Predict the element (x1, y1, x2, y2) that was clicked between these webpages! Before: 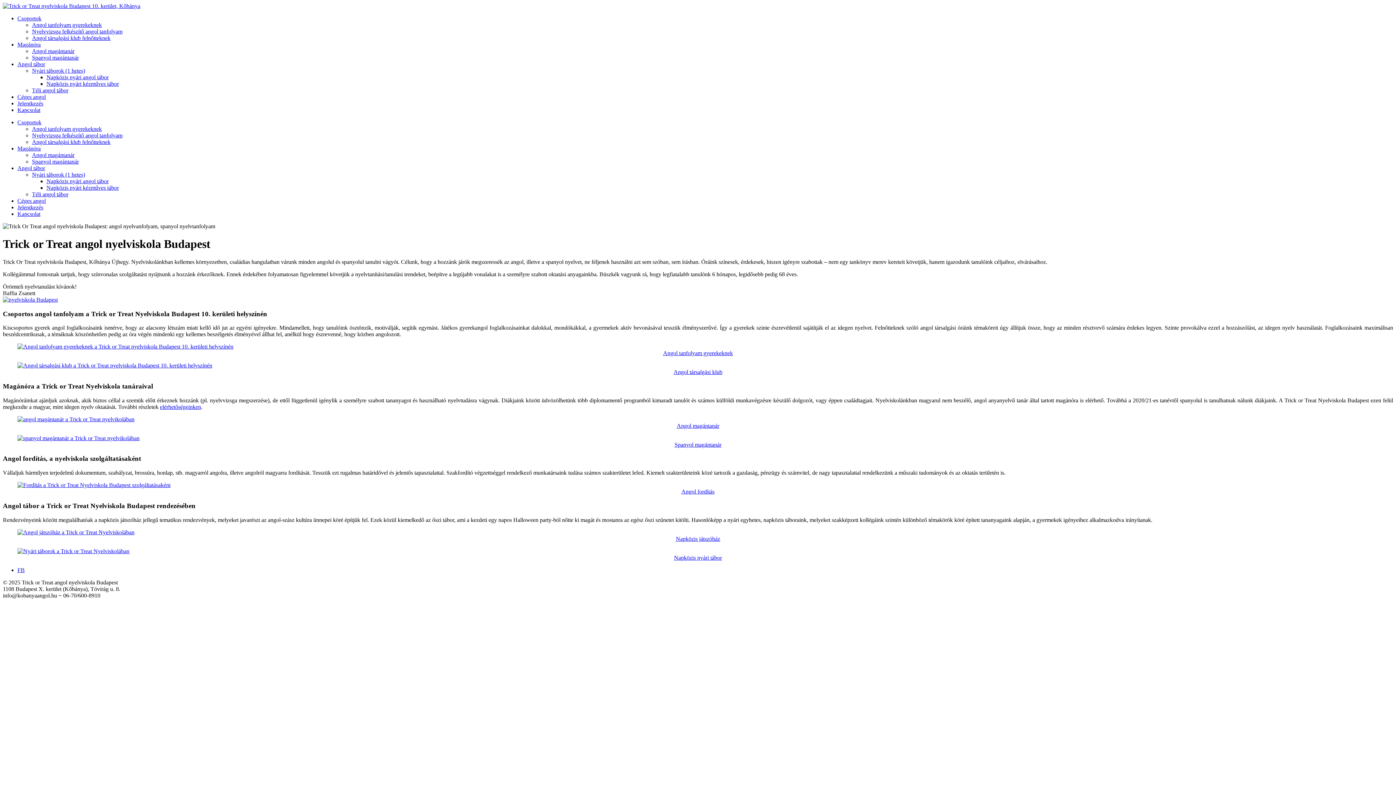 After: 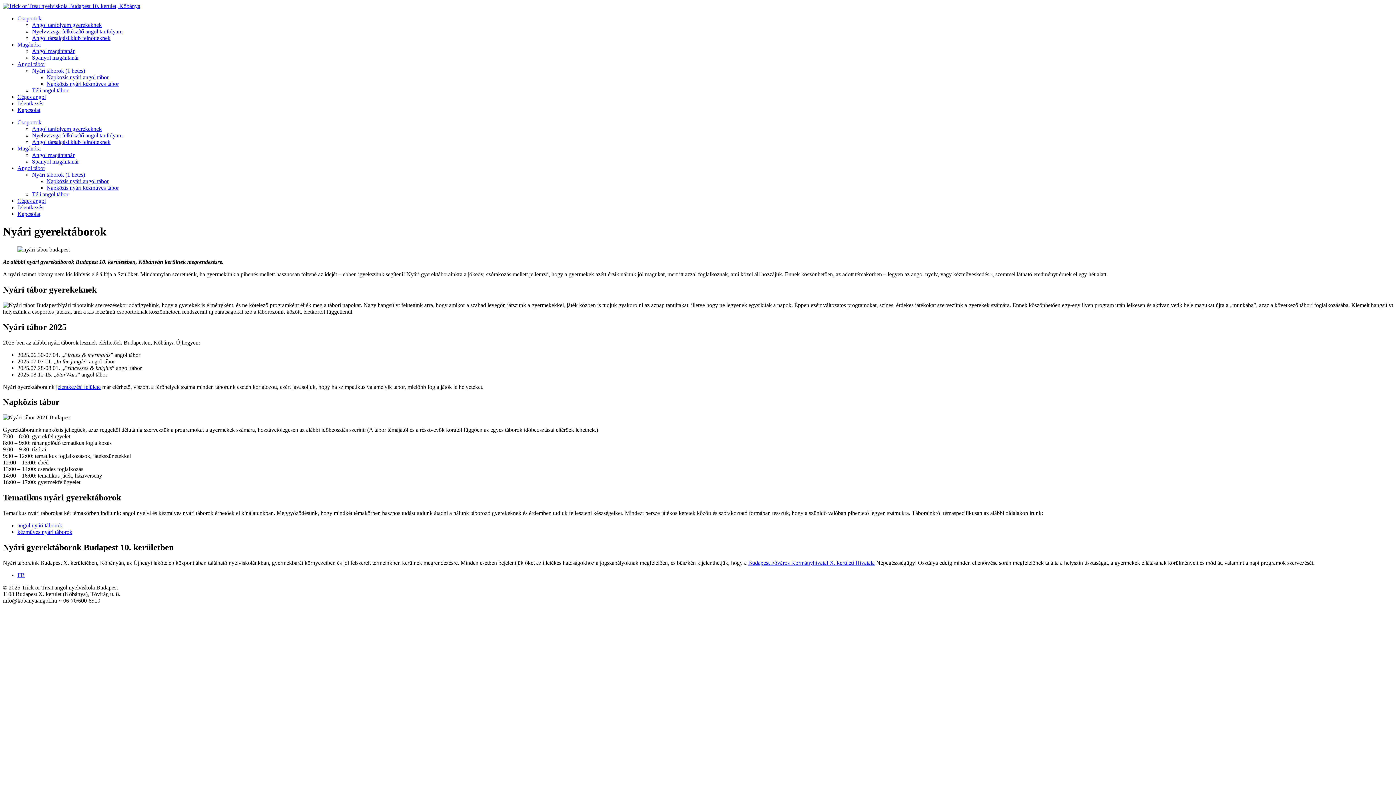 Action: bbox: (32, 67, 85, 73) label: Nyári táborok (1 hetes)